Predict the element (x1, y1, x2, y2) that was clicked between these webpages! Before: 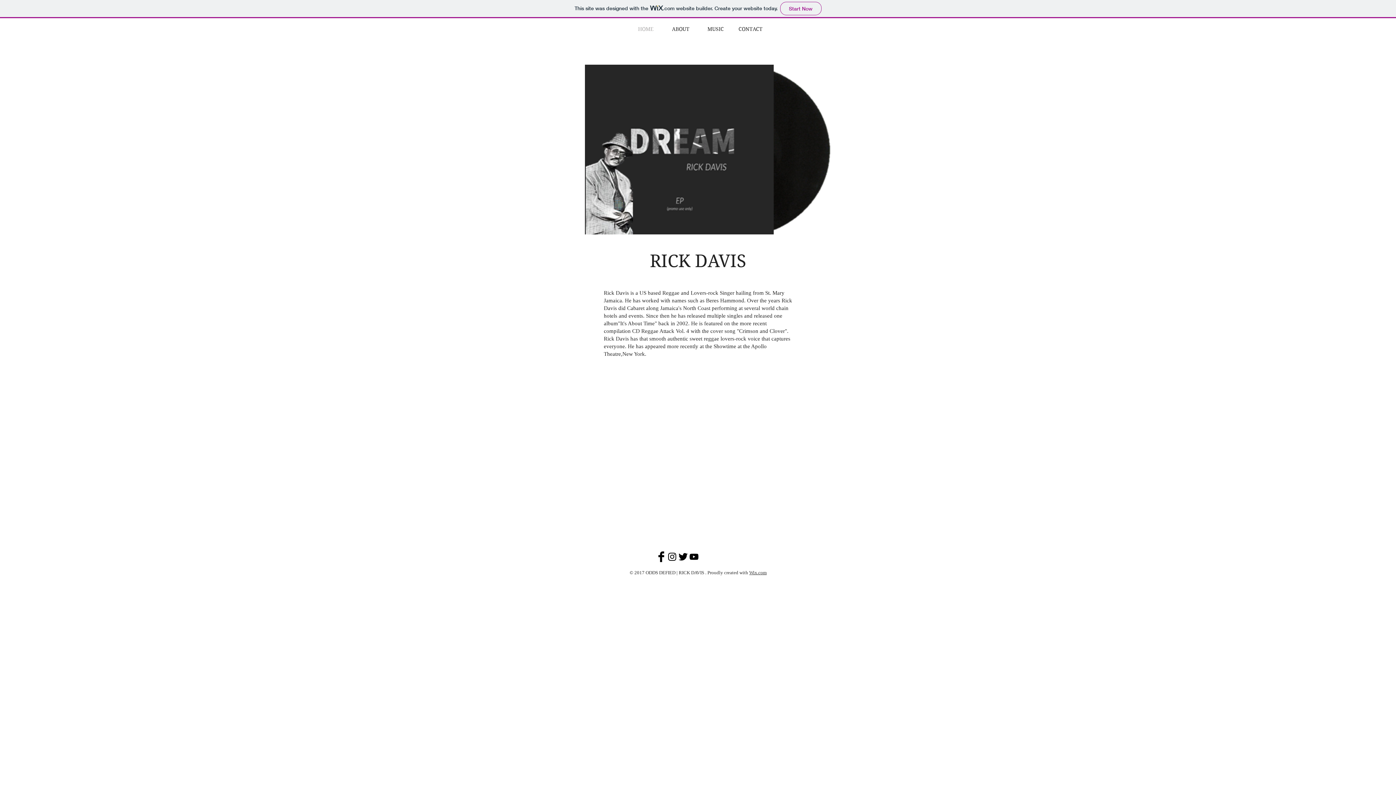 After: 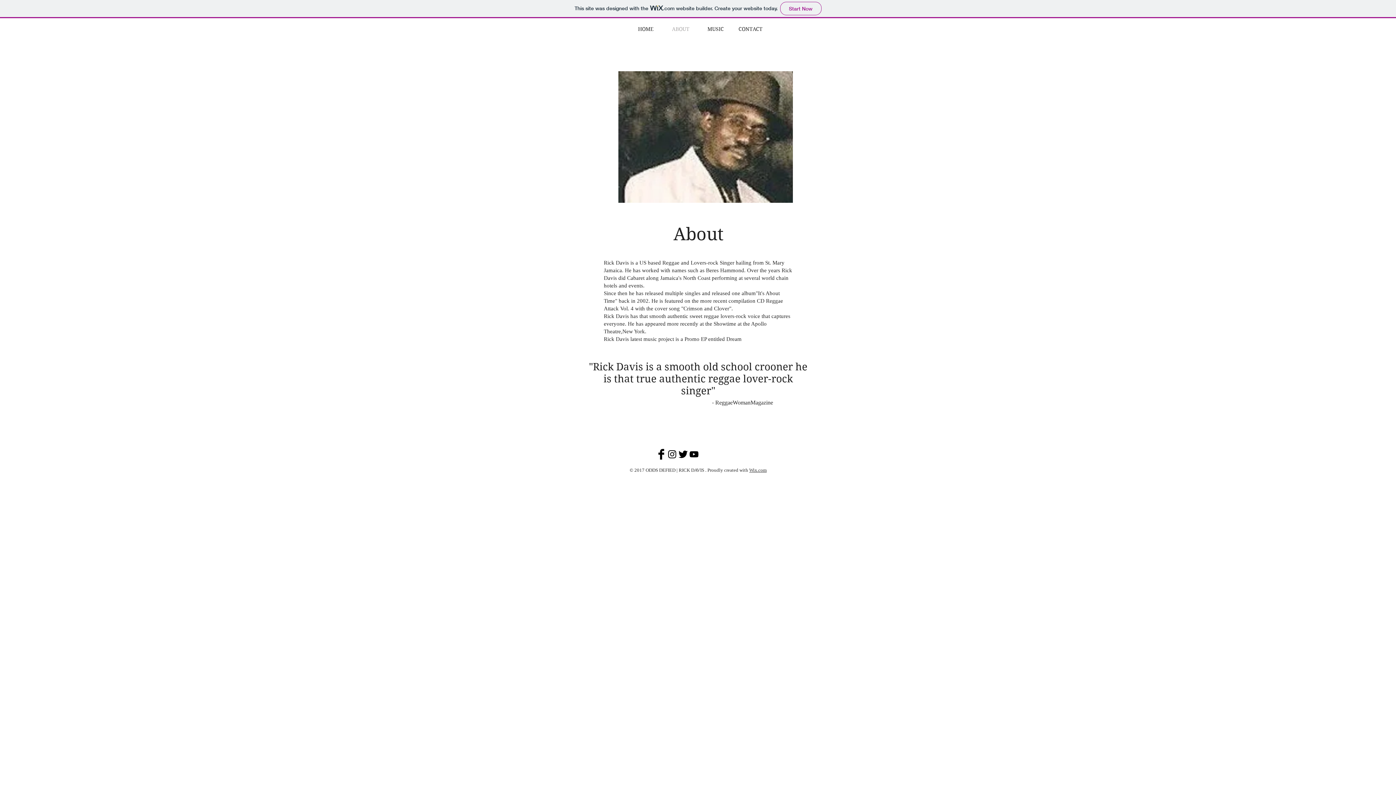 Action: label: ABOUT bbox: (663, 22, 698, 35)